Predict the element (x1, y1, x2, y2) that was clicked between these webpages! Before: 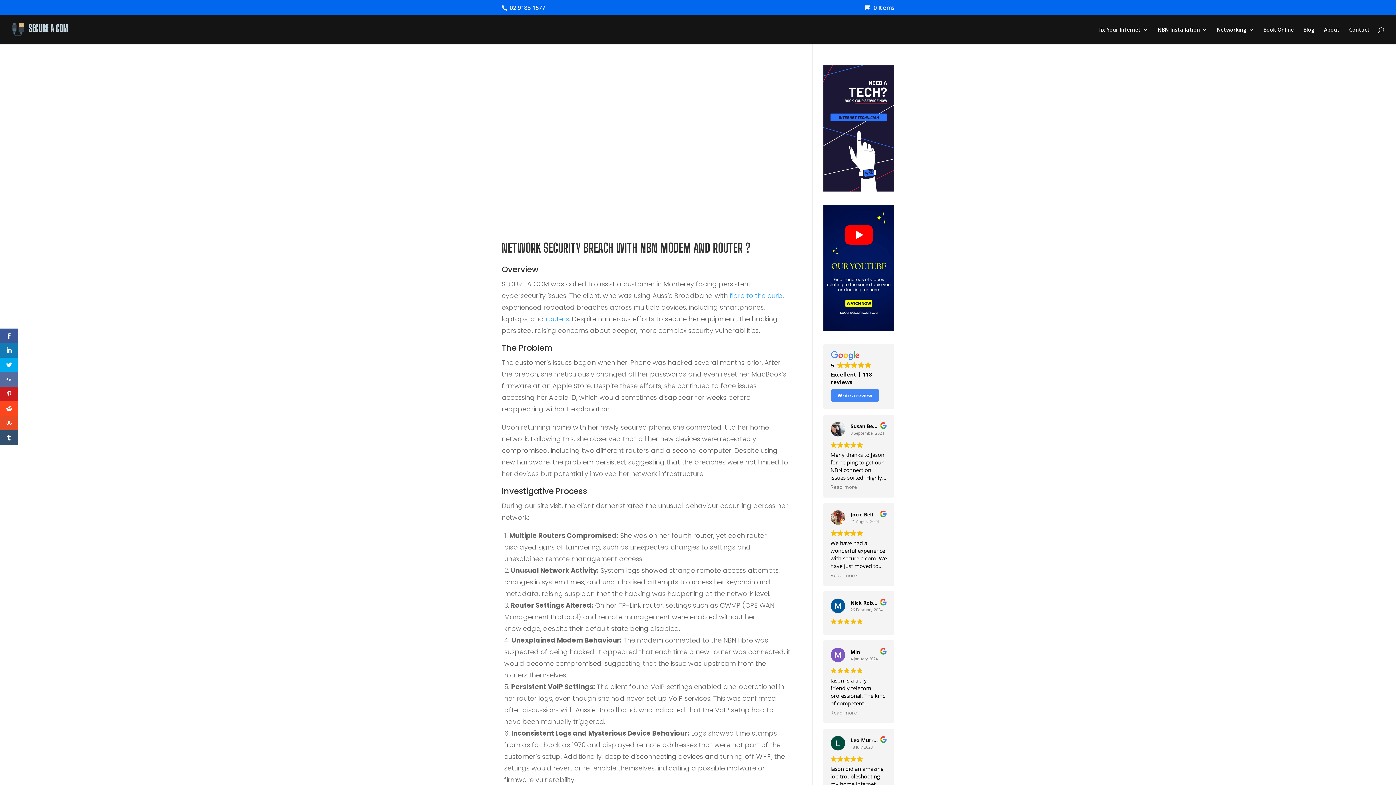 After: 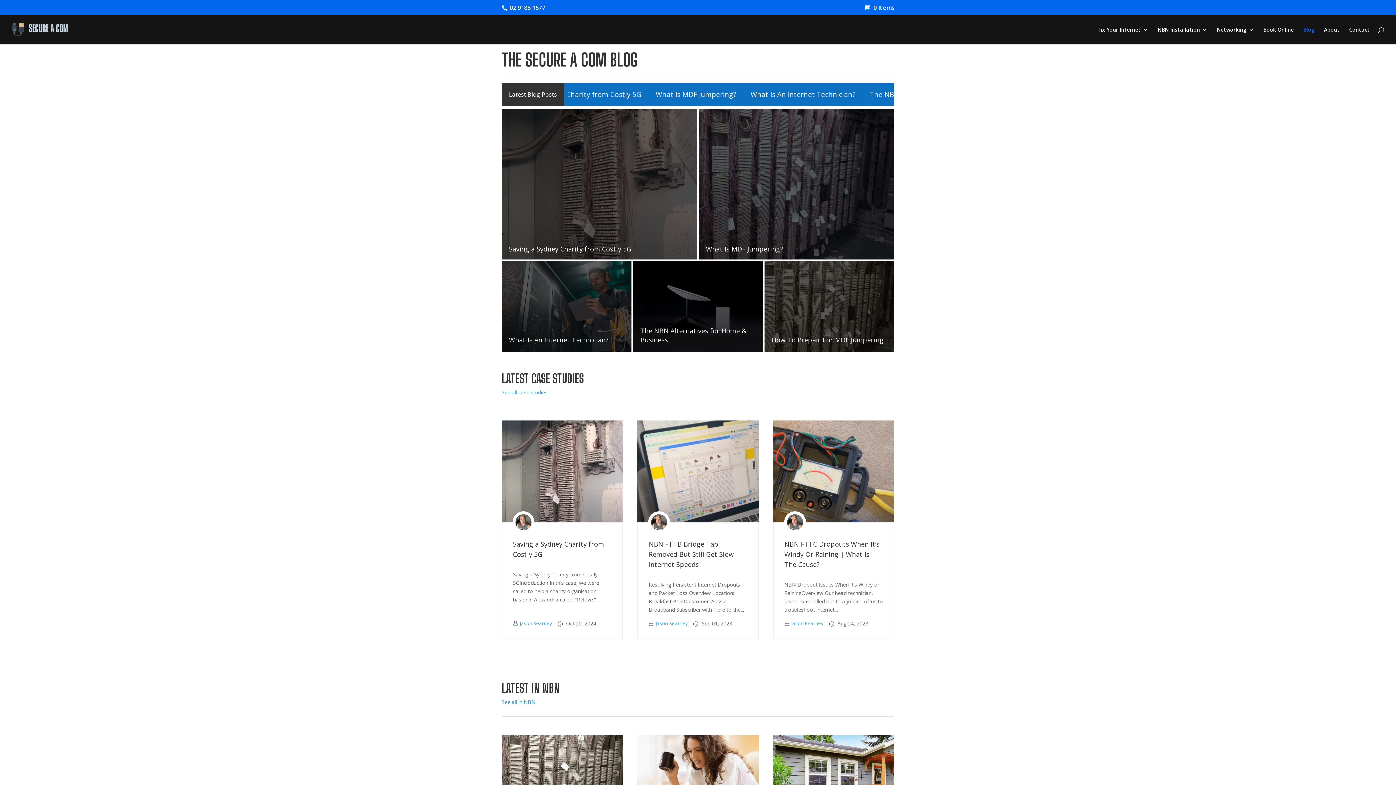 Action: bbox: (1303, 27, 1314, 44) label: Blog